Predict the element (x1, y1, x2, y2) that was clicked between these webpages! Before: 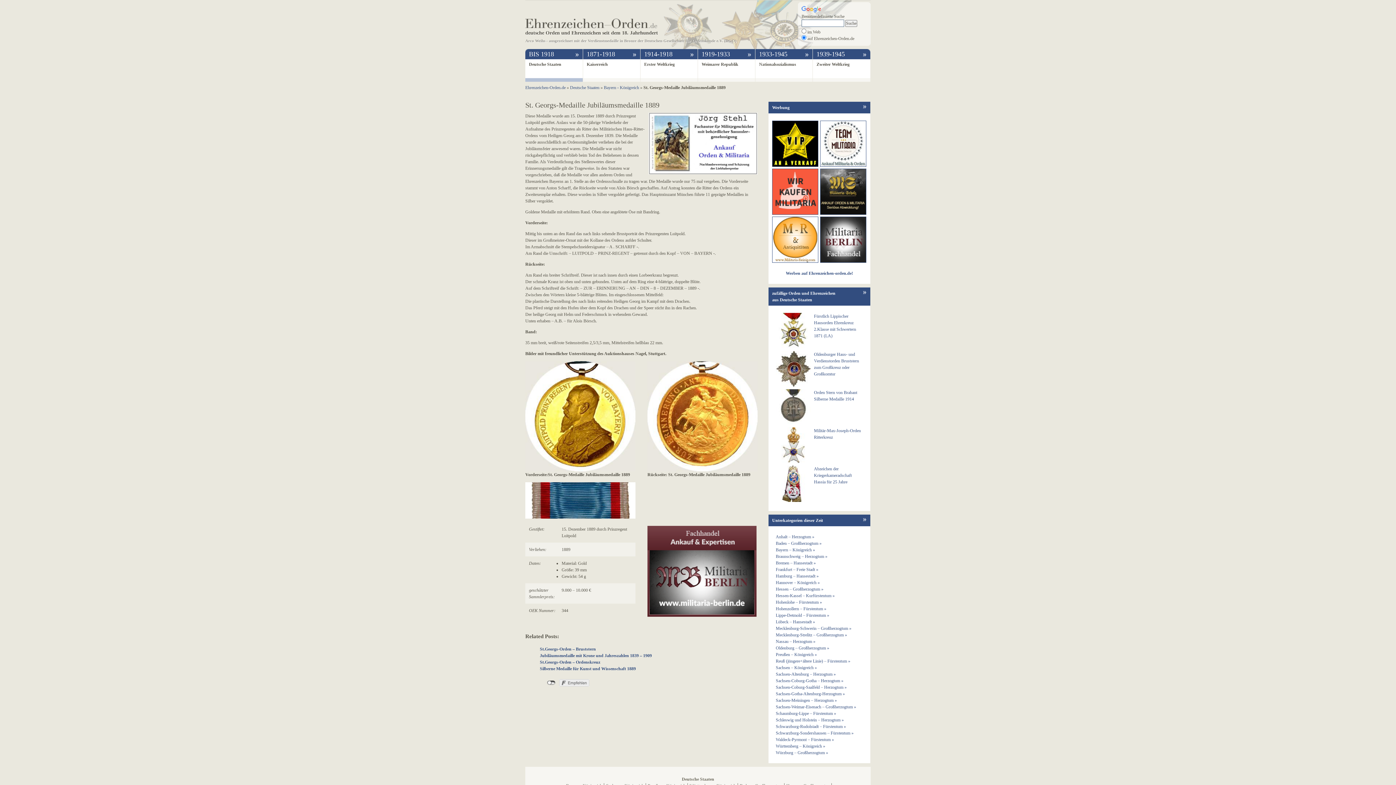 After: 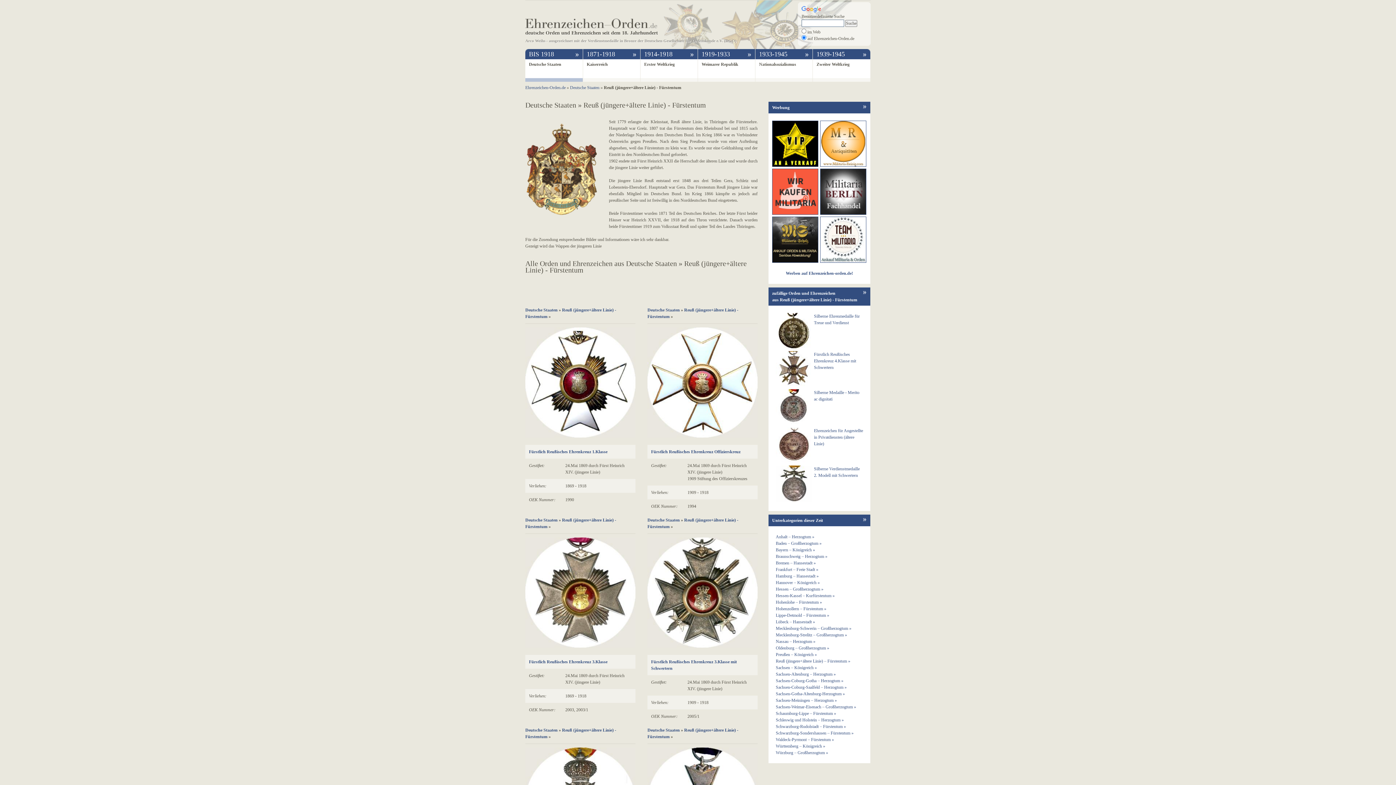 Action: label: Reuß (jüngere+ältere Linie) – Fürstentum » bbox: (776, 658, 850, 664)